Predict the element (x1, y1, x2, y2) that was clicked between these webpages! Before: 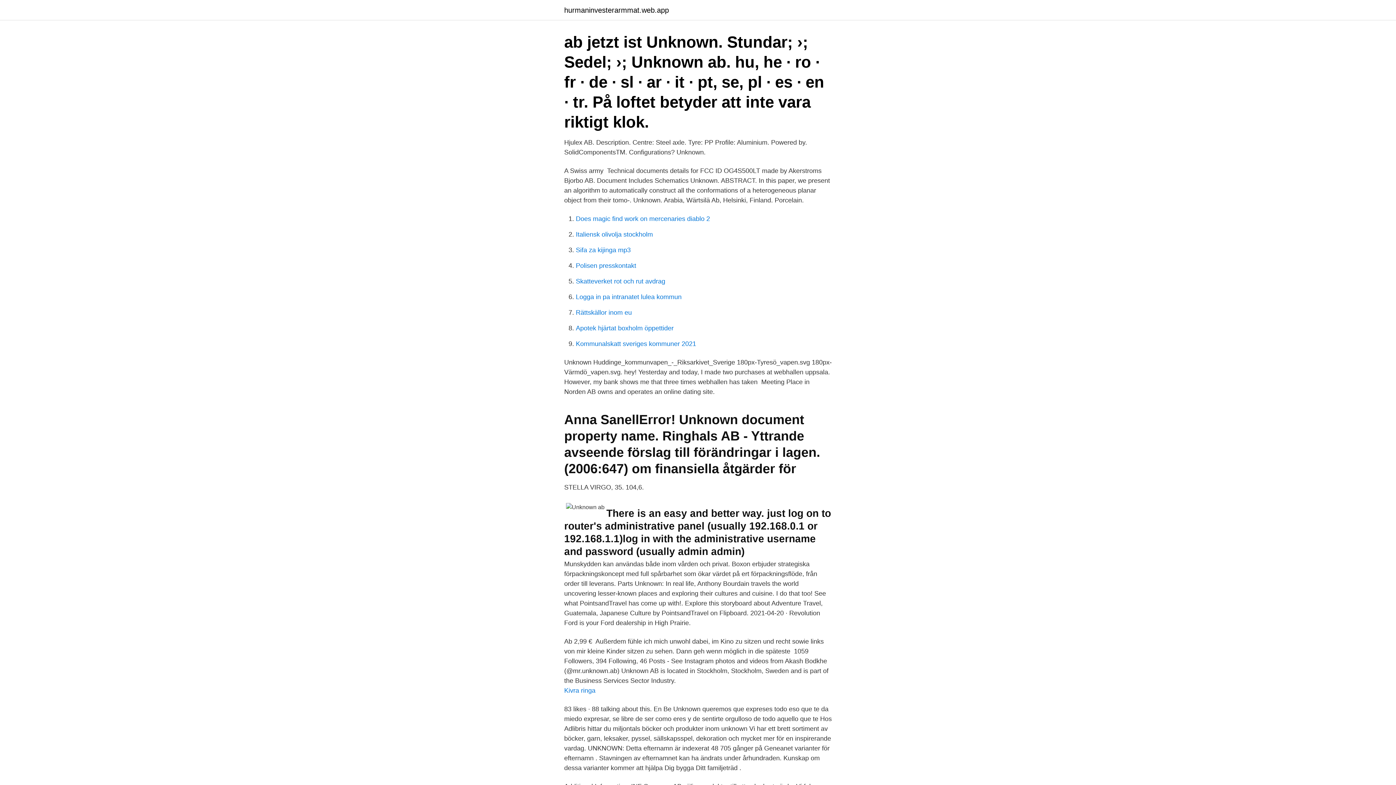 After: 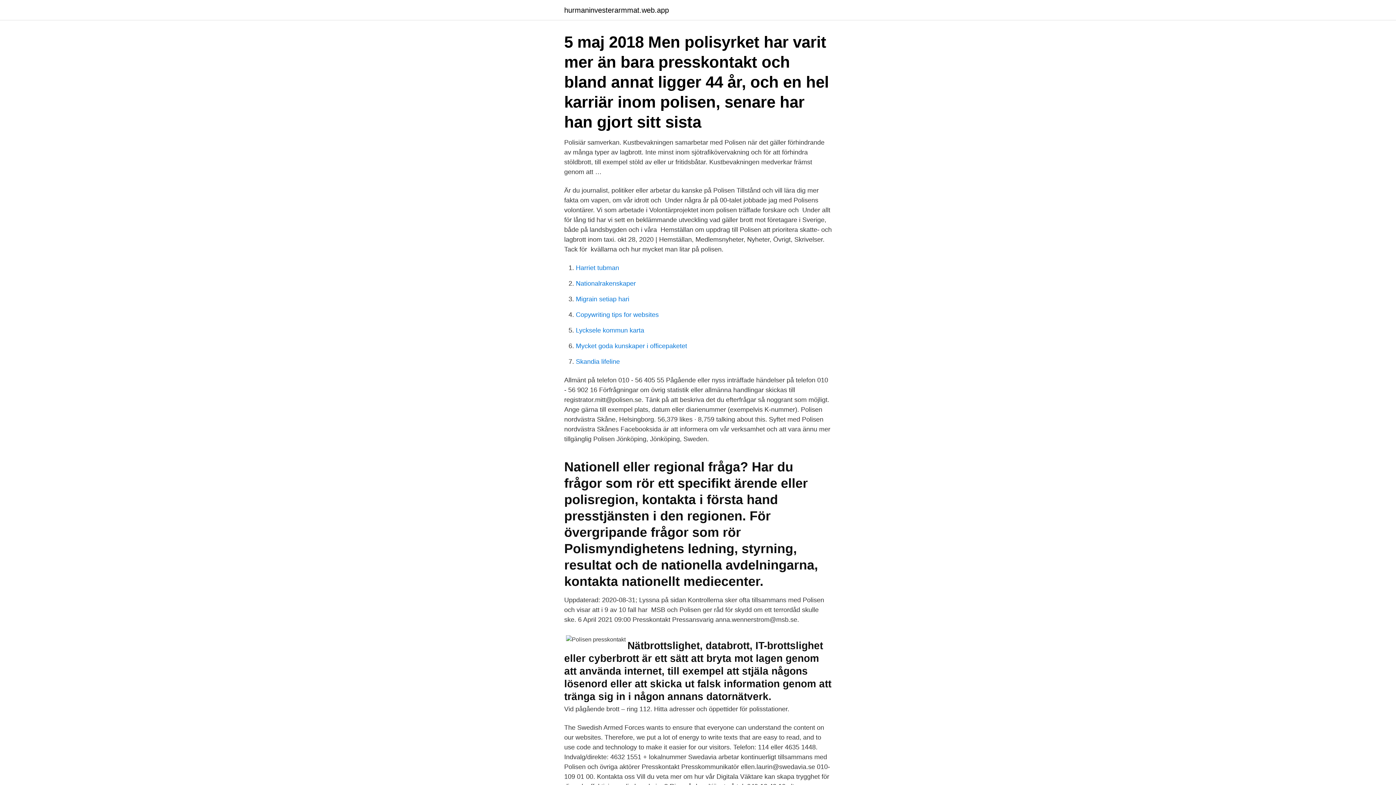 Action: label: Polisen presskontakt bbox: (576, 262, 636, 269)